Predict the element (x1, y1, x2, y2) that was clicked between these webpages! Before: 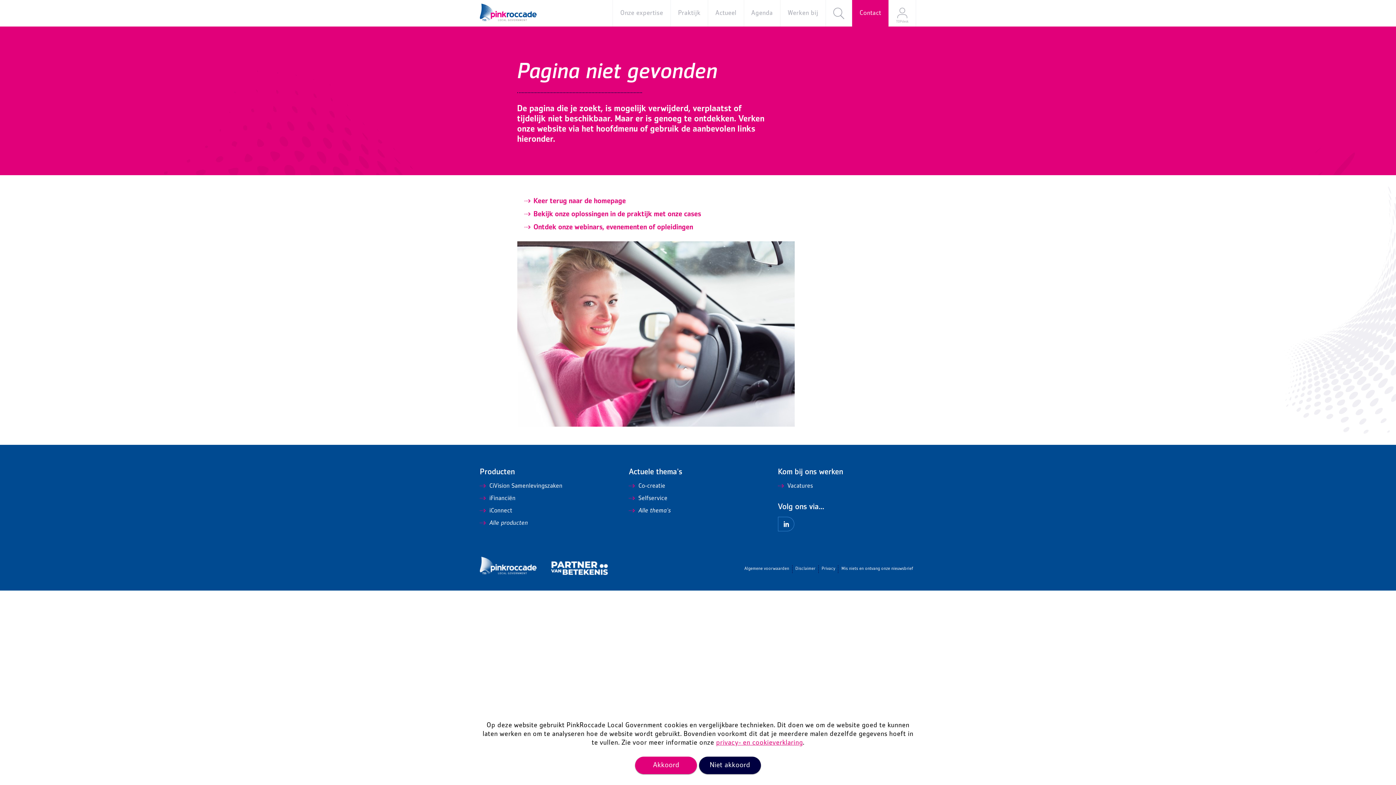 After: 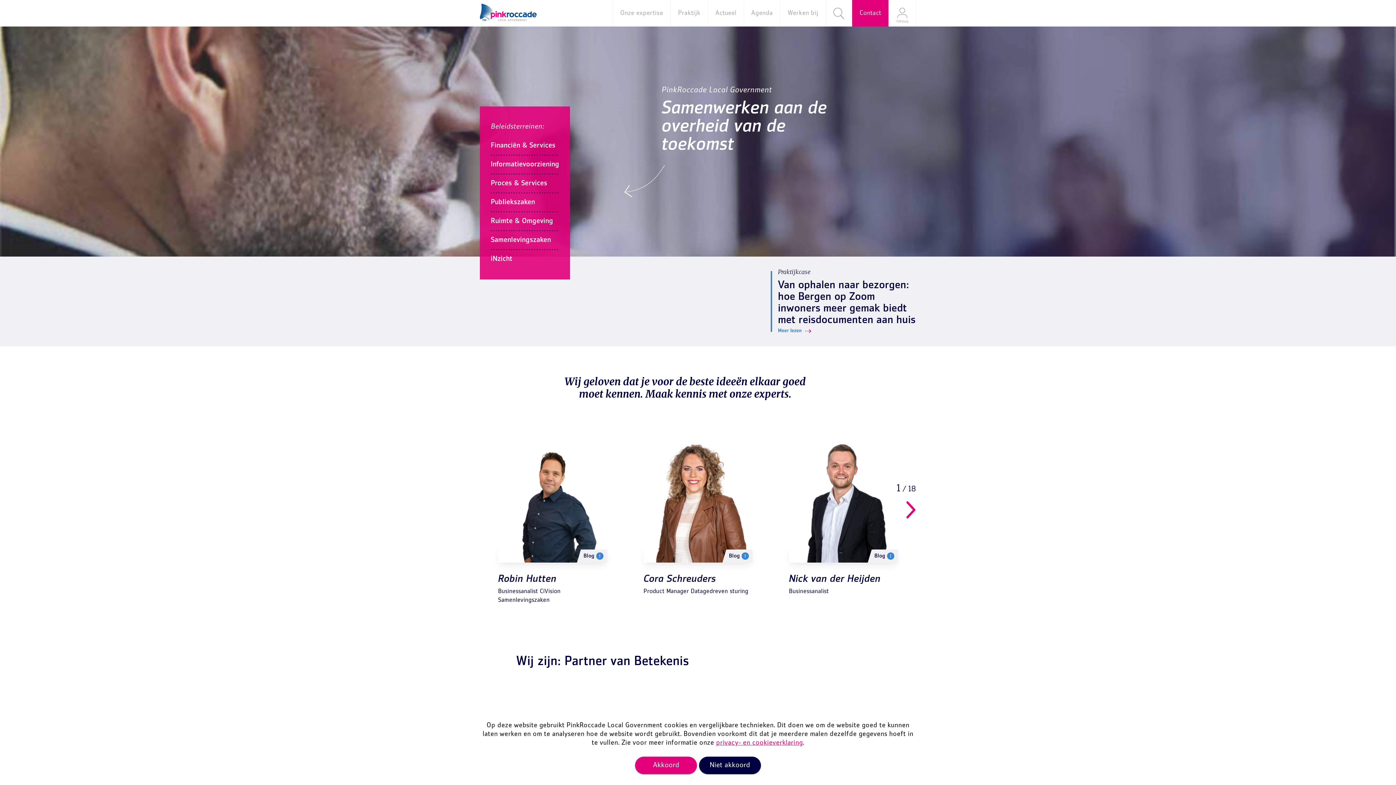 Action: label:   bbox: (480, 565, 538, 571)